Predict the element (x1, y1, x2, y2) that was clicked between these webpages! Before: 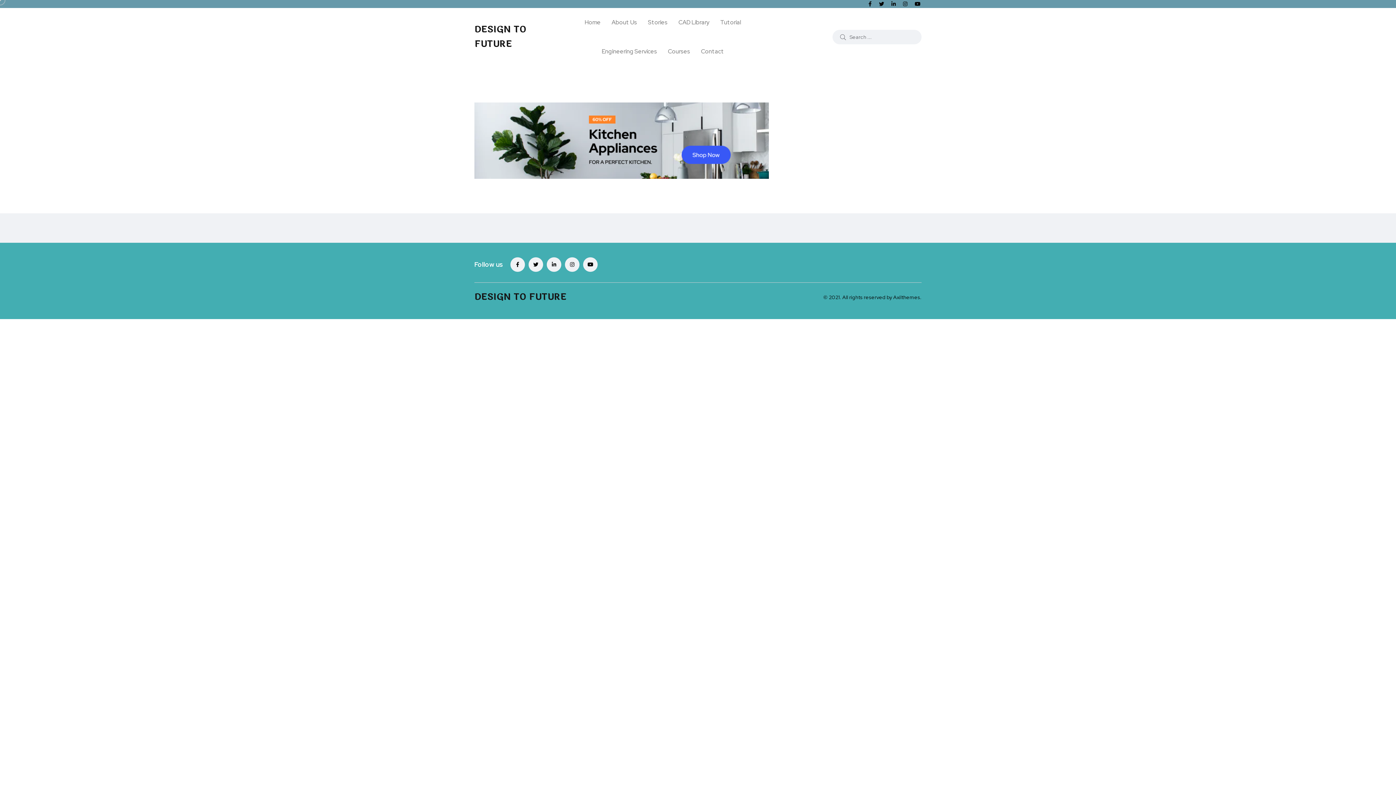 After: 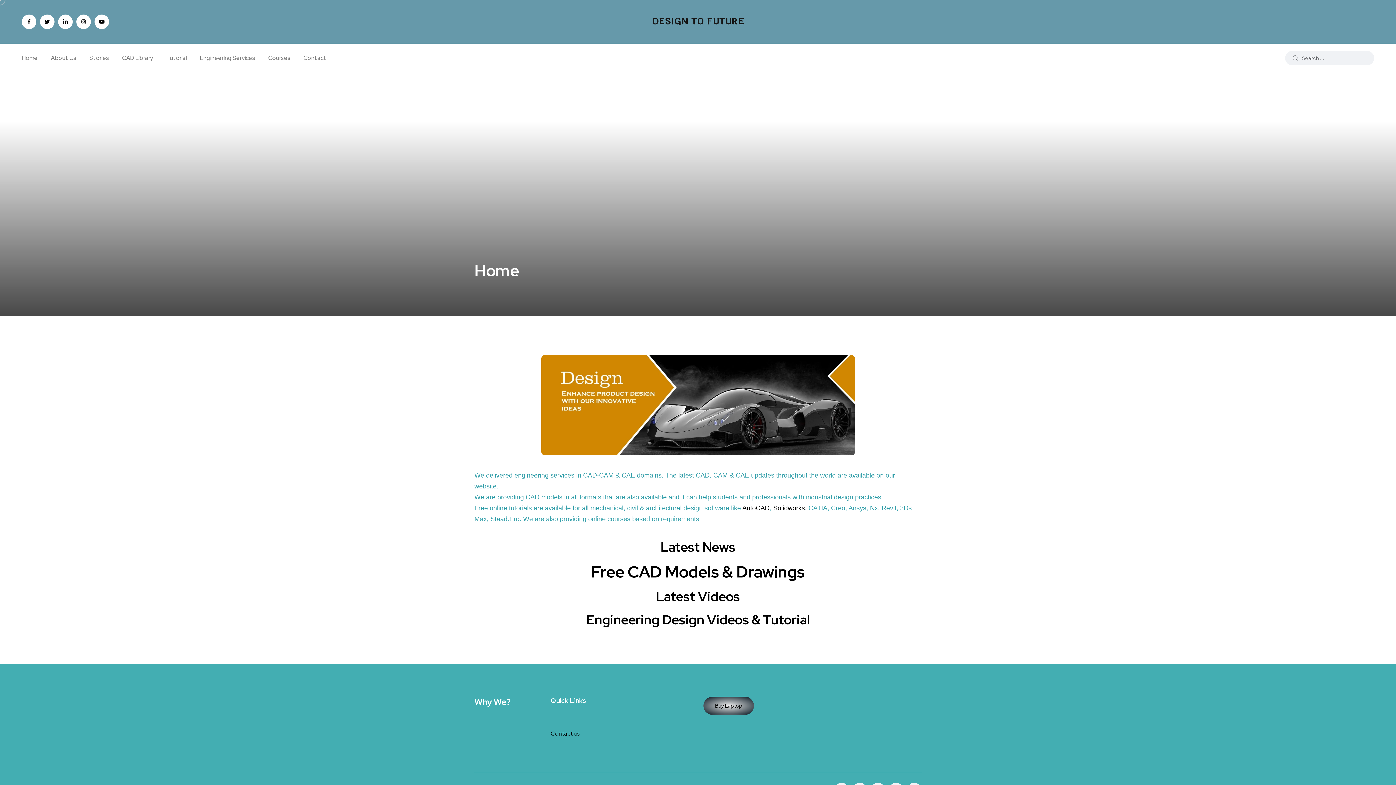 Action: label: Home bbox: (584, 8, 600, 37)